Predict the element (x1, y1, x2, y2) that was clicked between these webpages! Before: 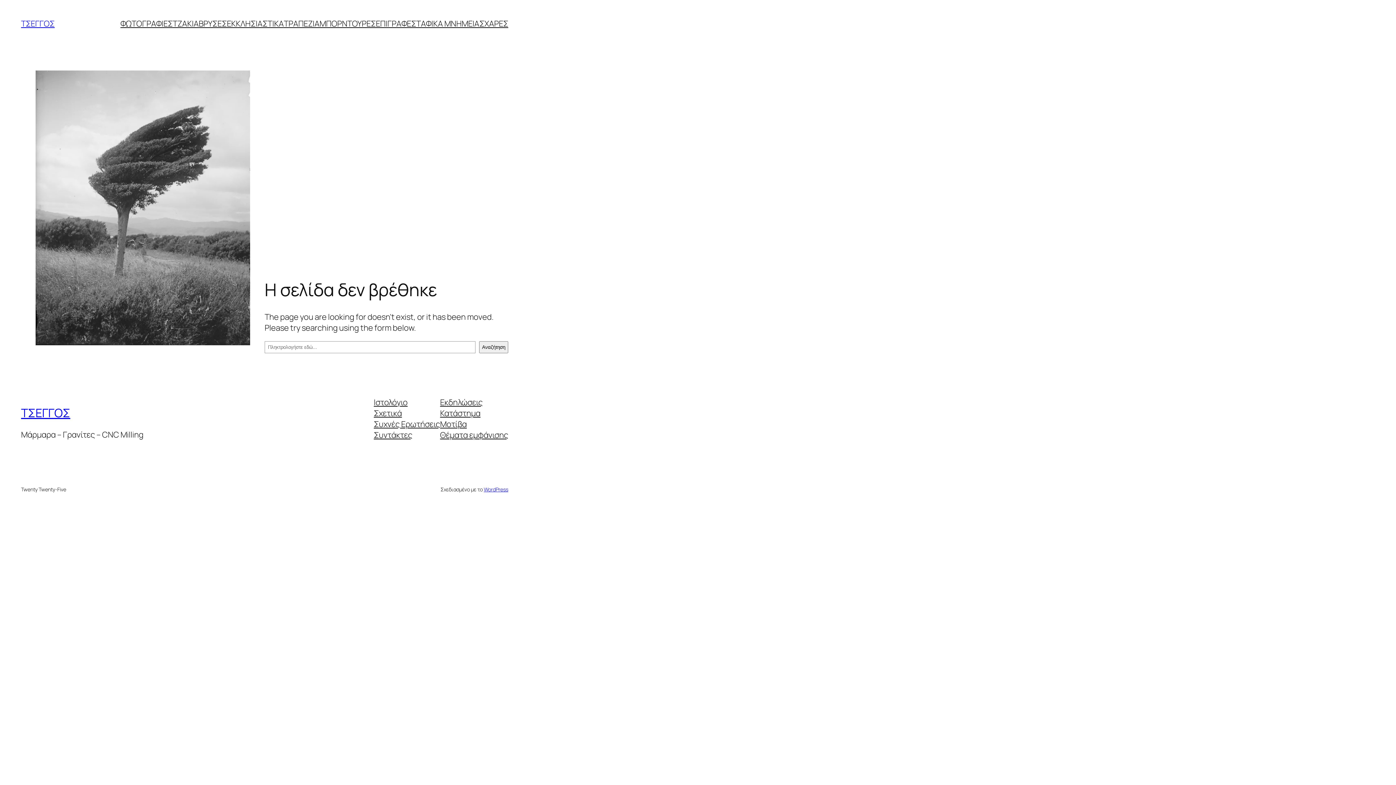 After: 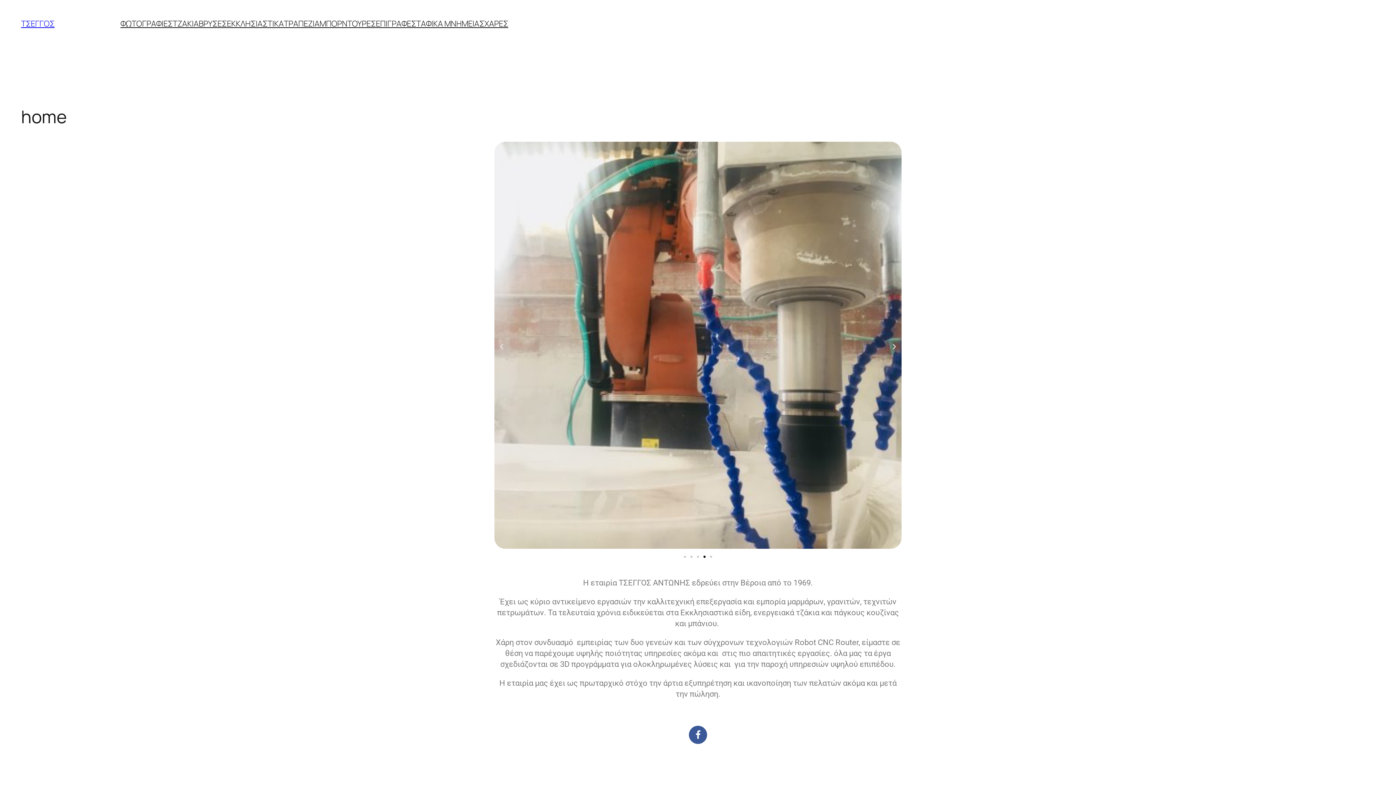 Action: label: ΤΣΕΓΓΟΣ bbox: (21, 405, 70, 421)